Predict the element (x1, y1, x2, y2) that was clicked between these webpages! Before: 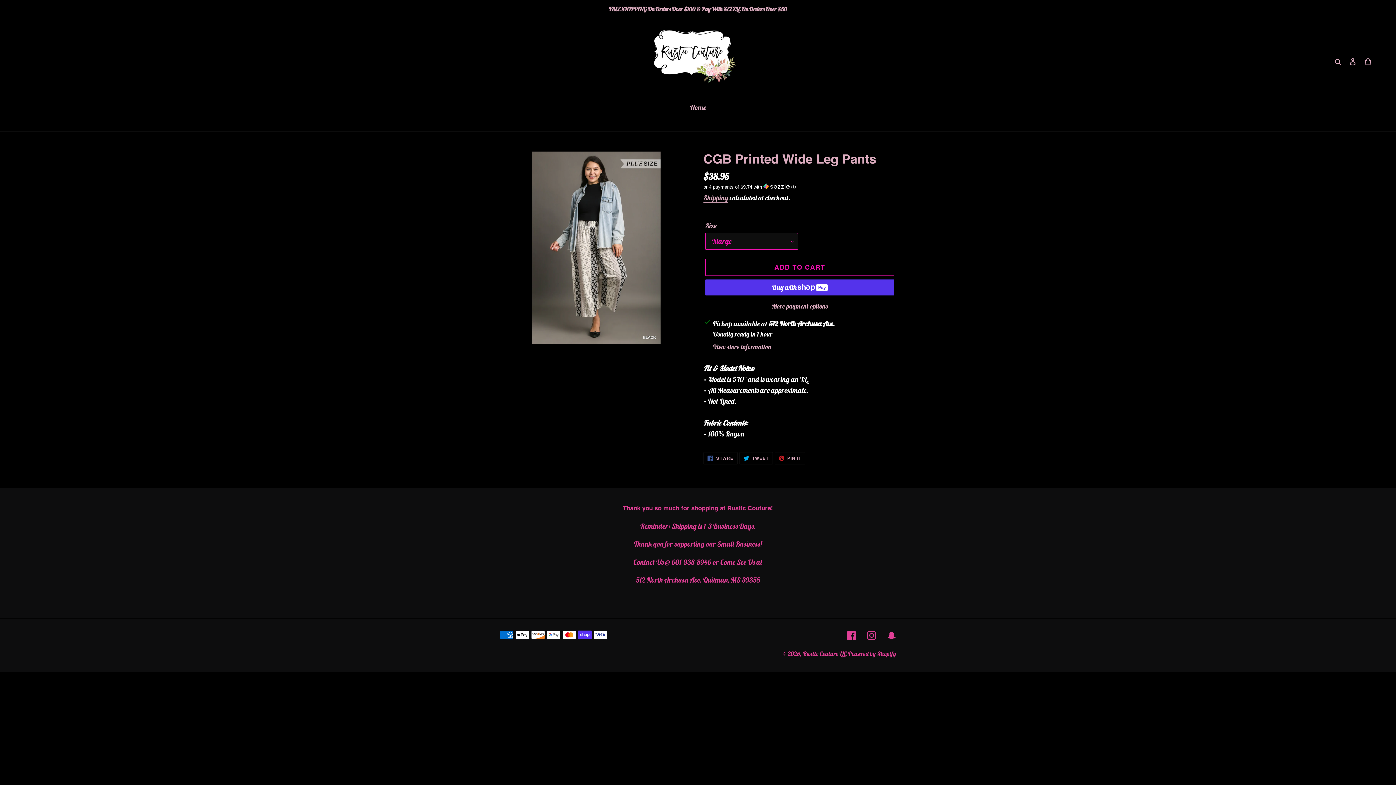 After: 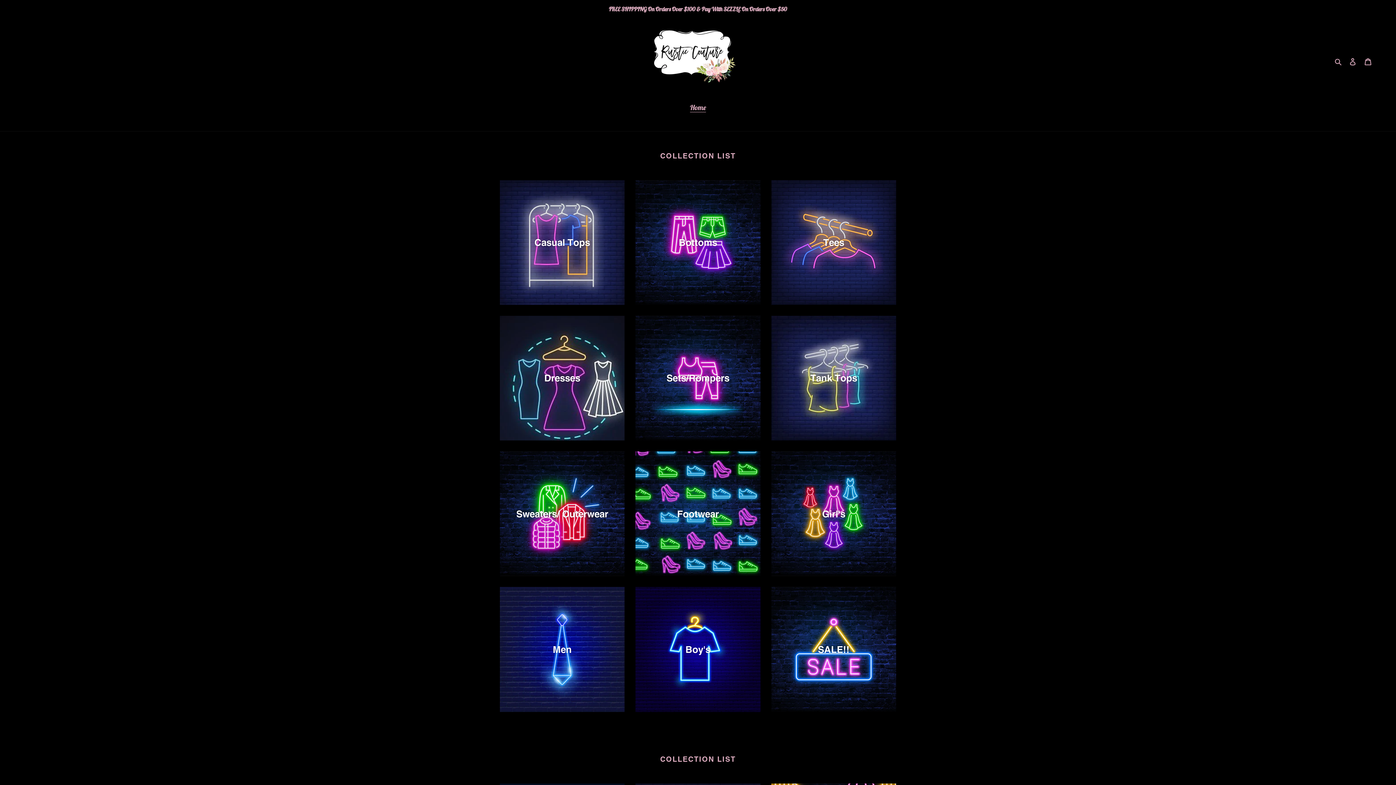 Action: label: Rustic Couture LLC bbox: (803, 650, 846, 657)